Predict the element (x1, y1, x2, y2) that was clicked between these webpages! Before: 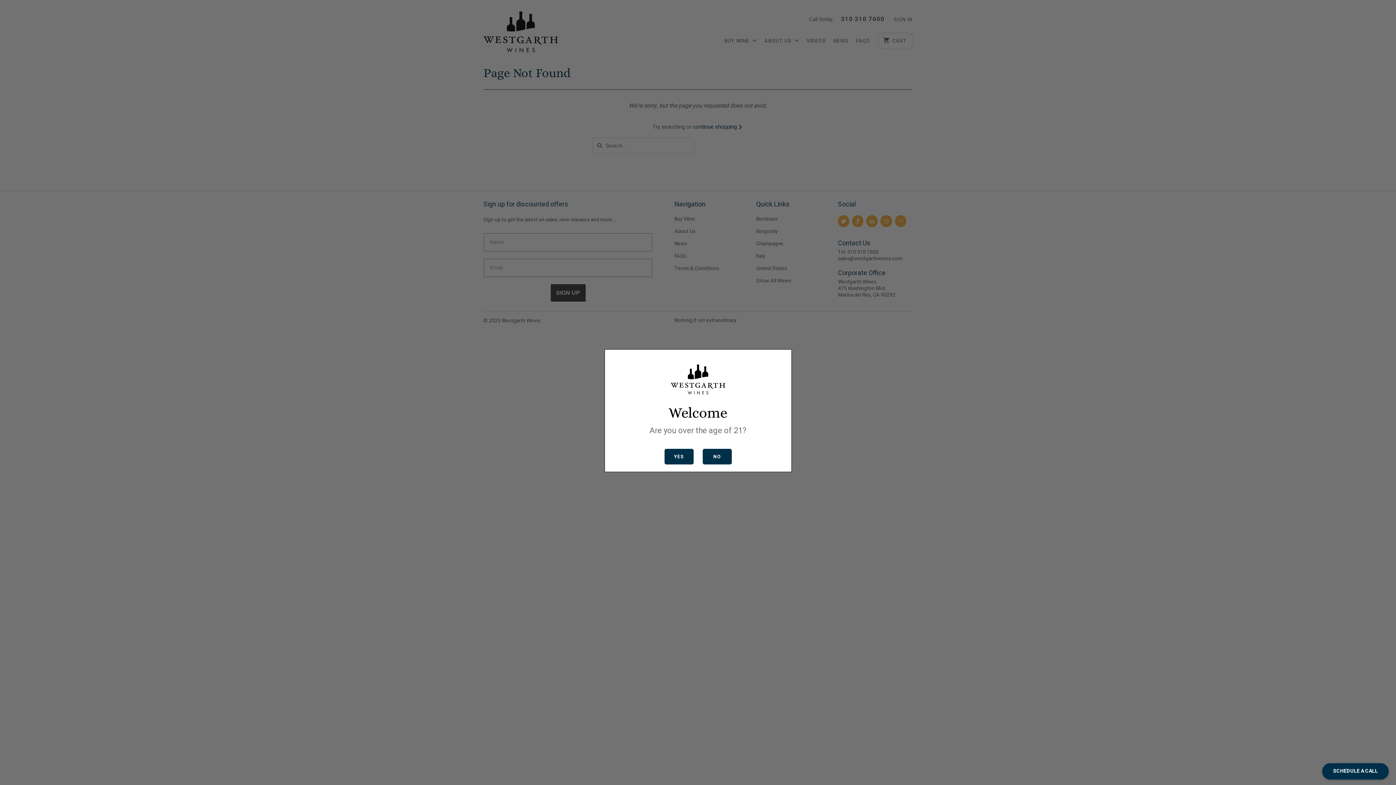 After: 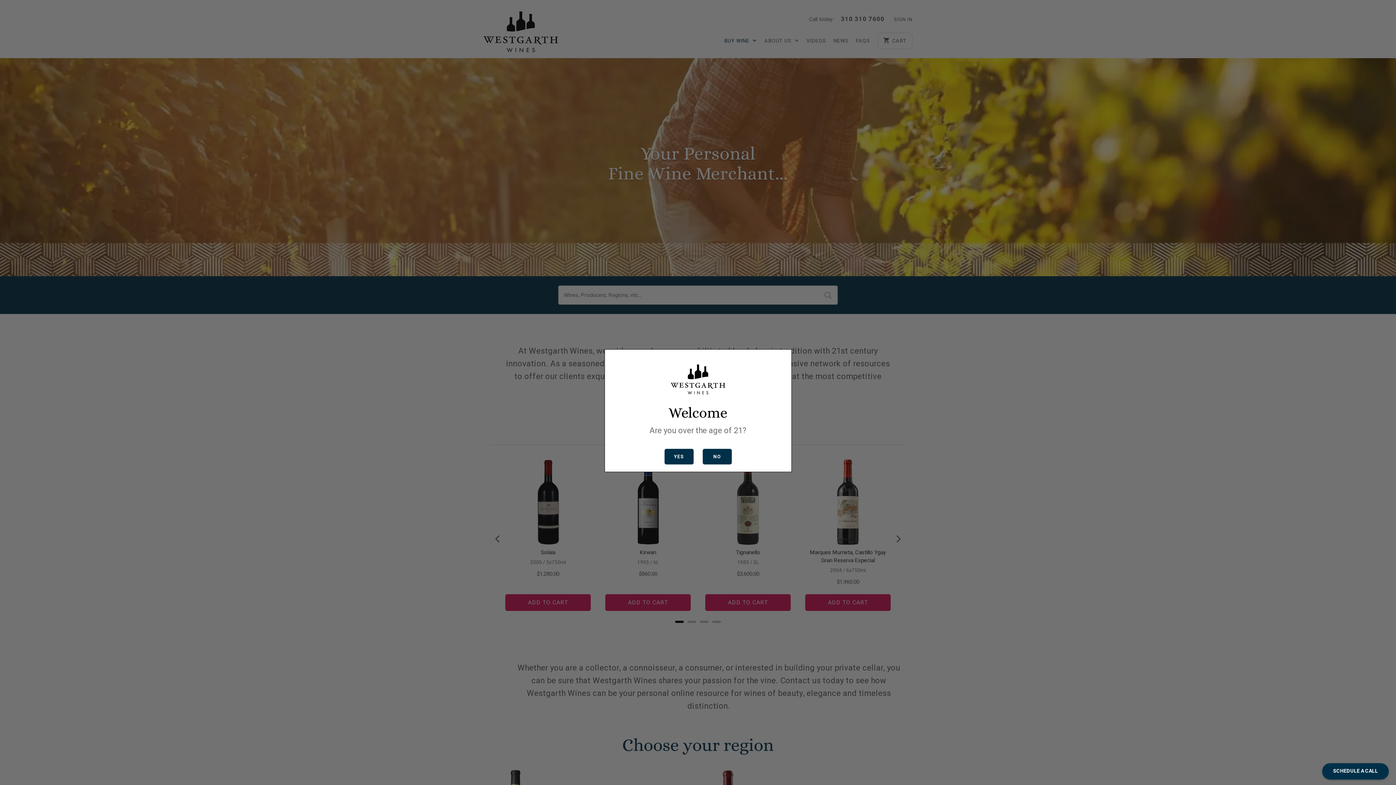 Action: bbox: (612, 364, 784, 394)